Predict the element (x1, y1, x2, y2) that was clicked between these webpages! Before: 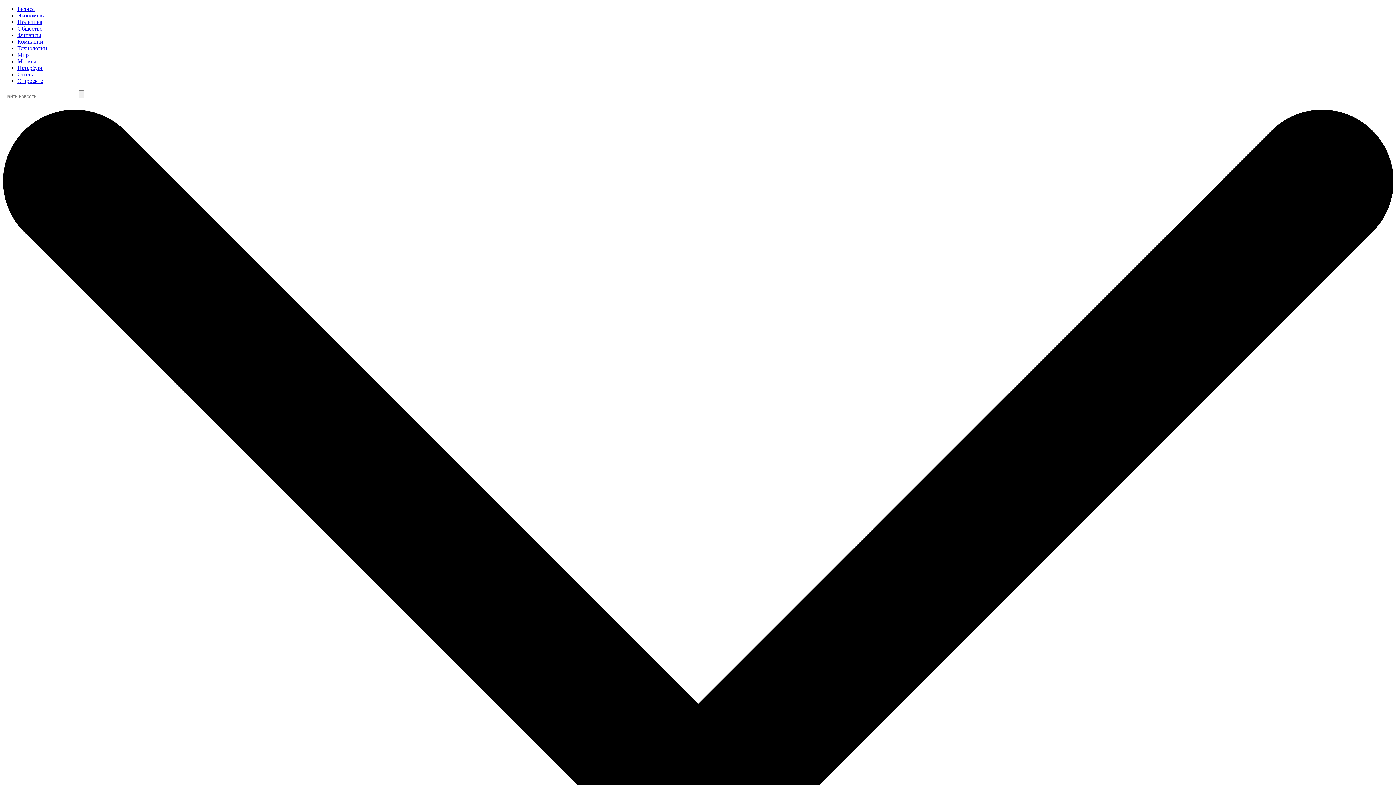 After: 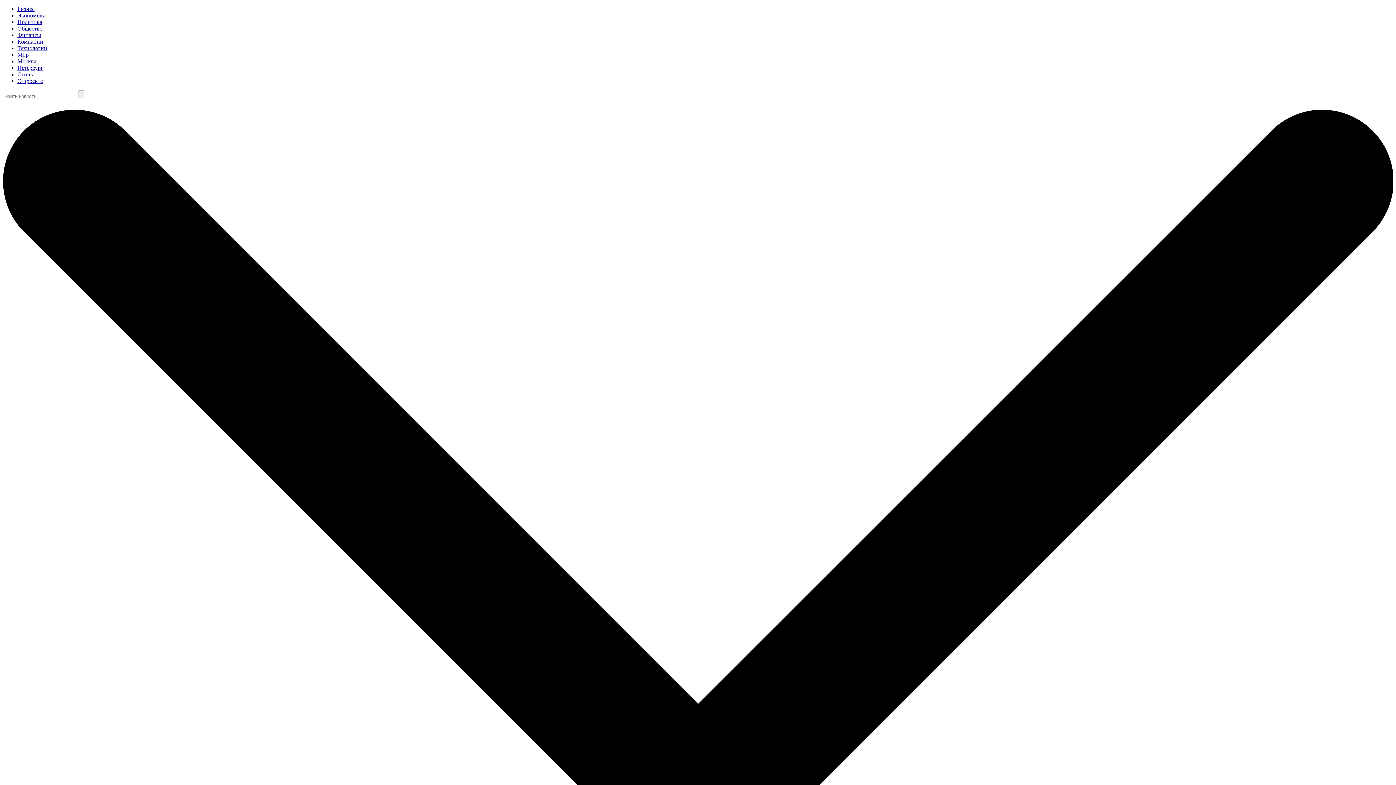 Action: label: Мир bbox: (17, 51, 28, 57)